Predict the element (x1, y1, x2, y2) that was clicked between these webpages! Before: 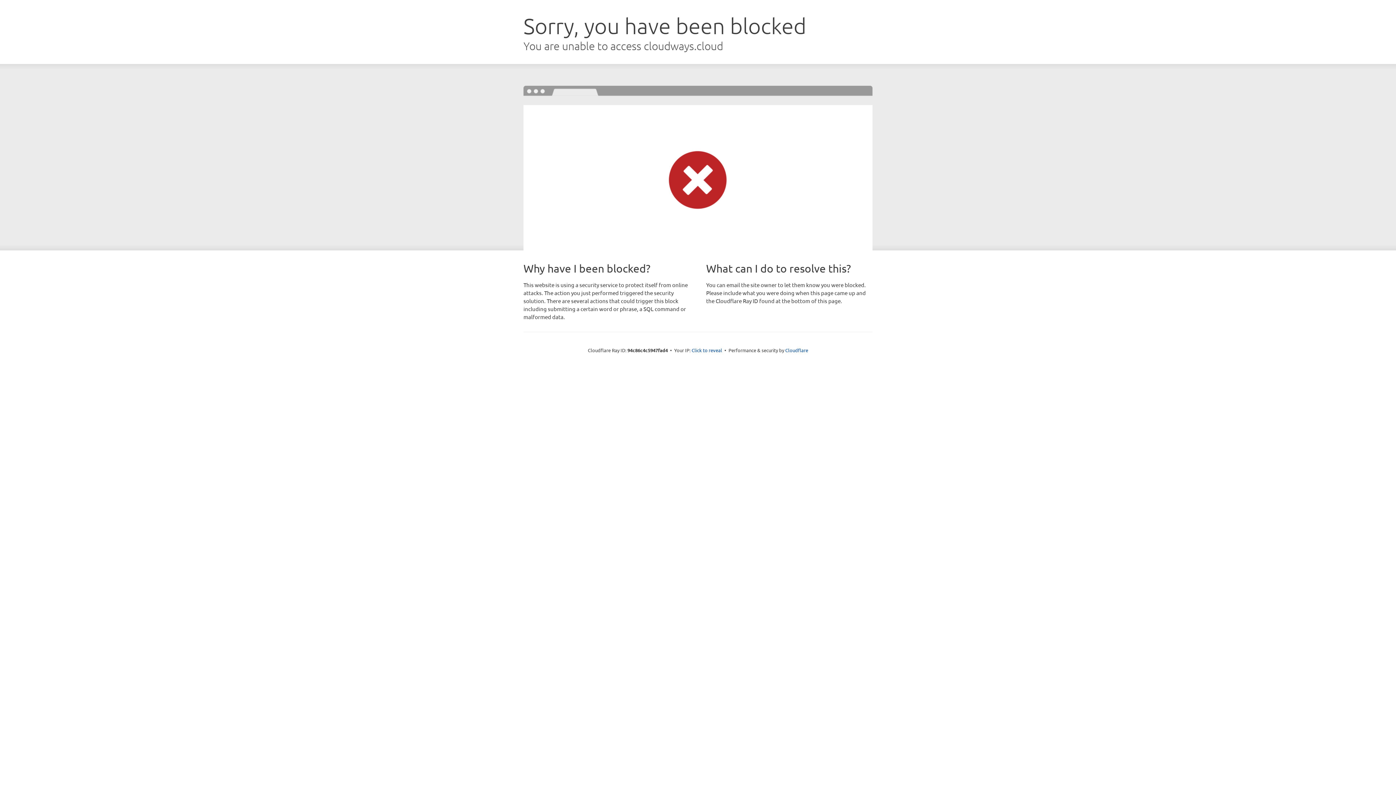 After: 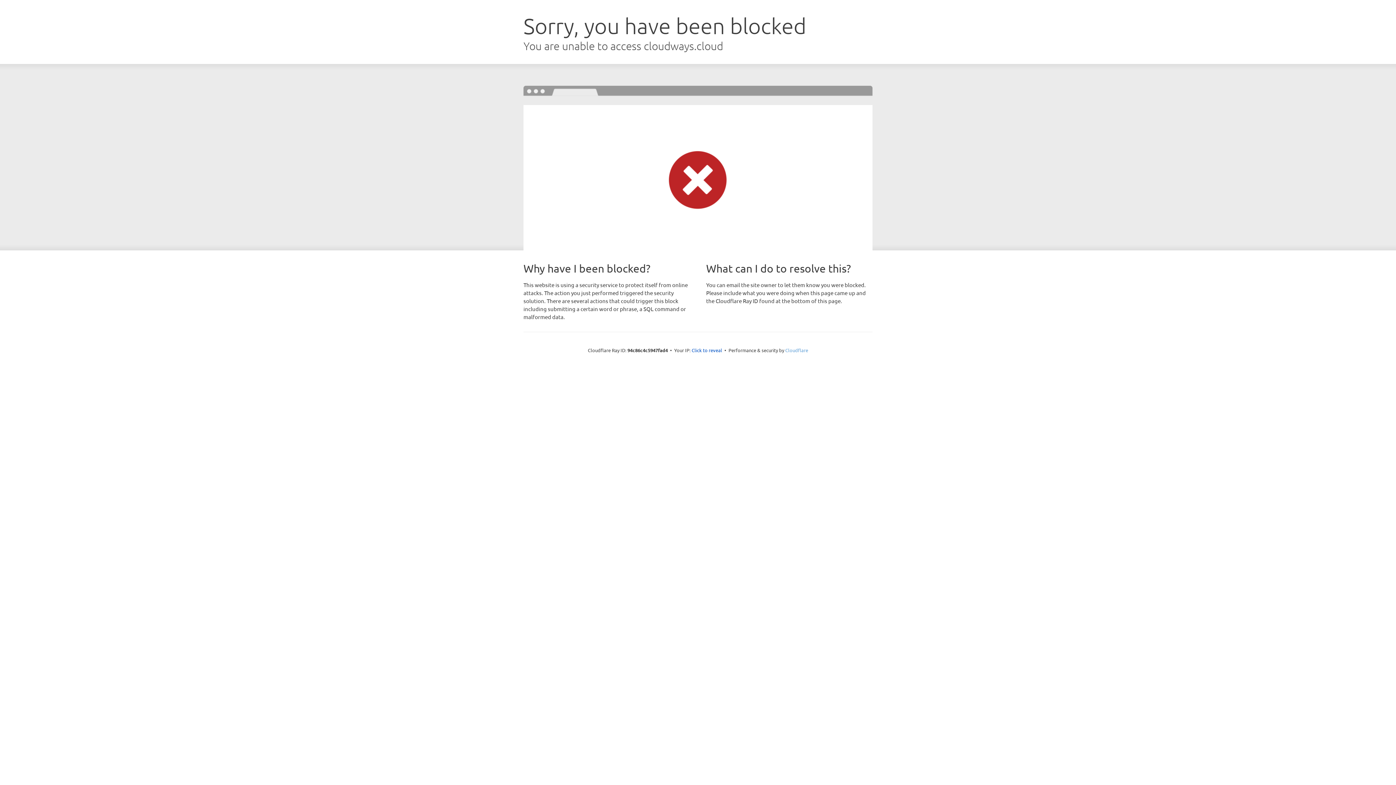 Action: label: Cloudflare bbox: (785, 347, 808, 353)